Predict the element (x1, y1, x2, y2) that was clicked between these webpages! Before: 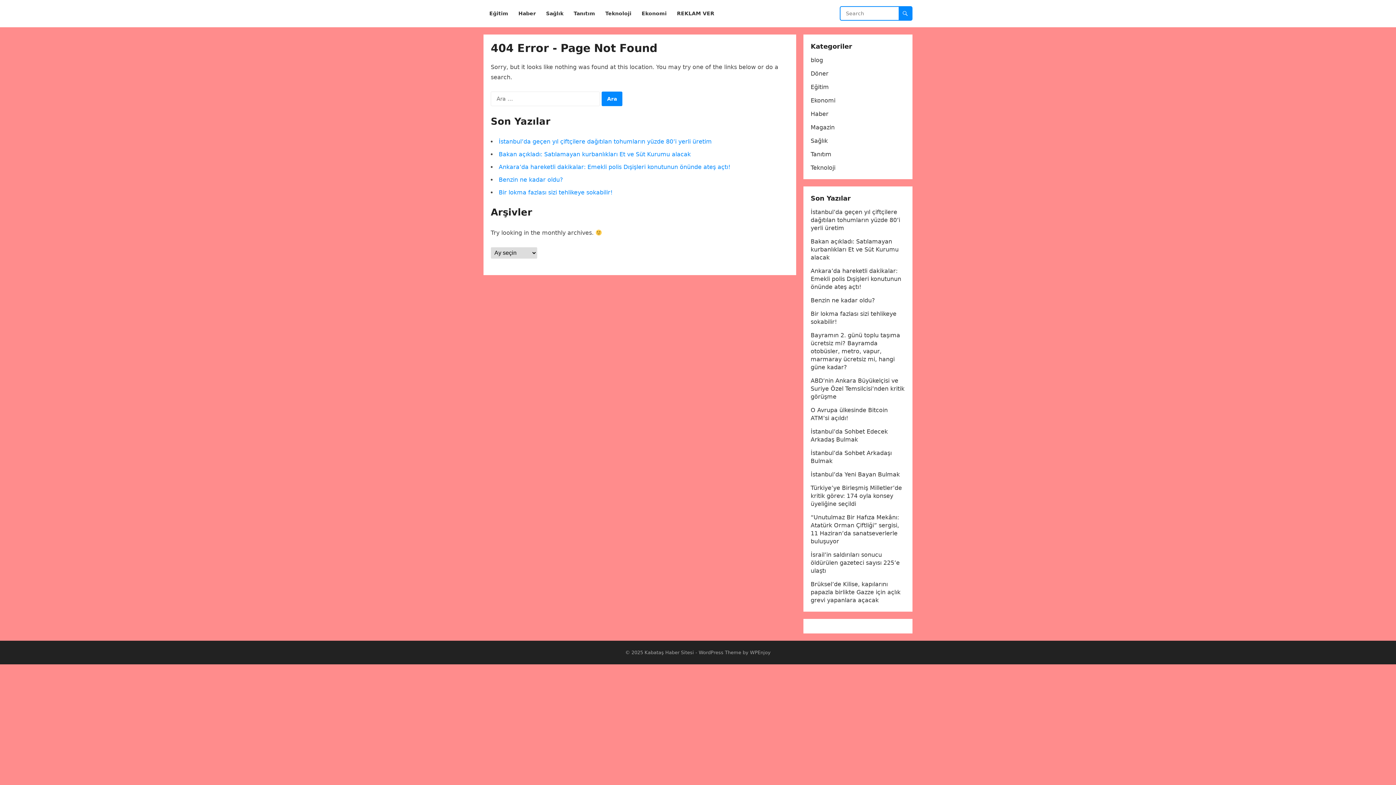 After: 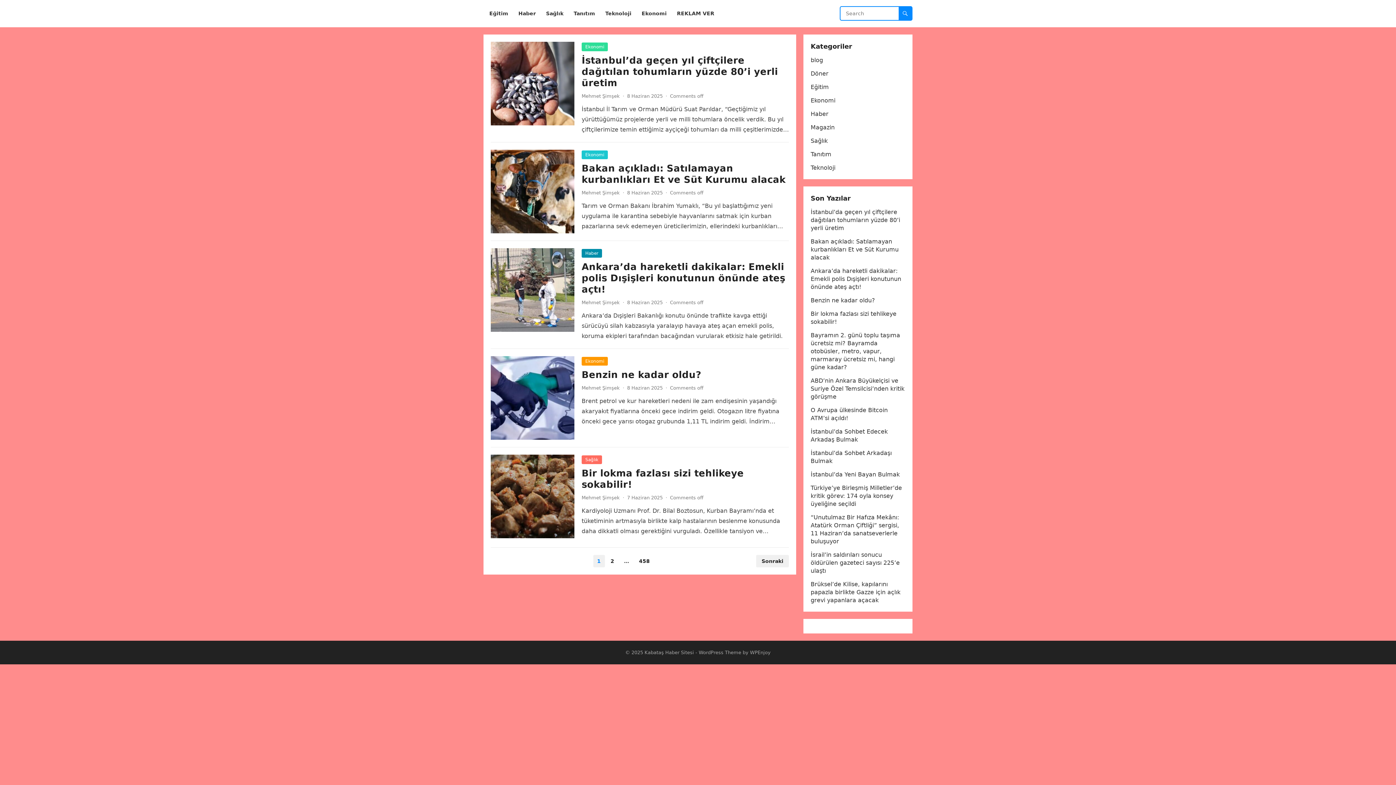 Action: bbox: (644, 650, 694, 655) label: Kabataş Haber Sitesi